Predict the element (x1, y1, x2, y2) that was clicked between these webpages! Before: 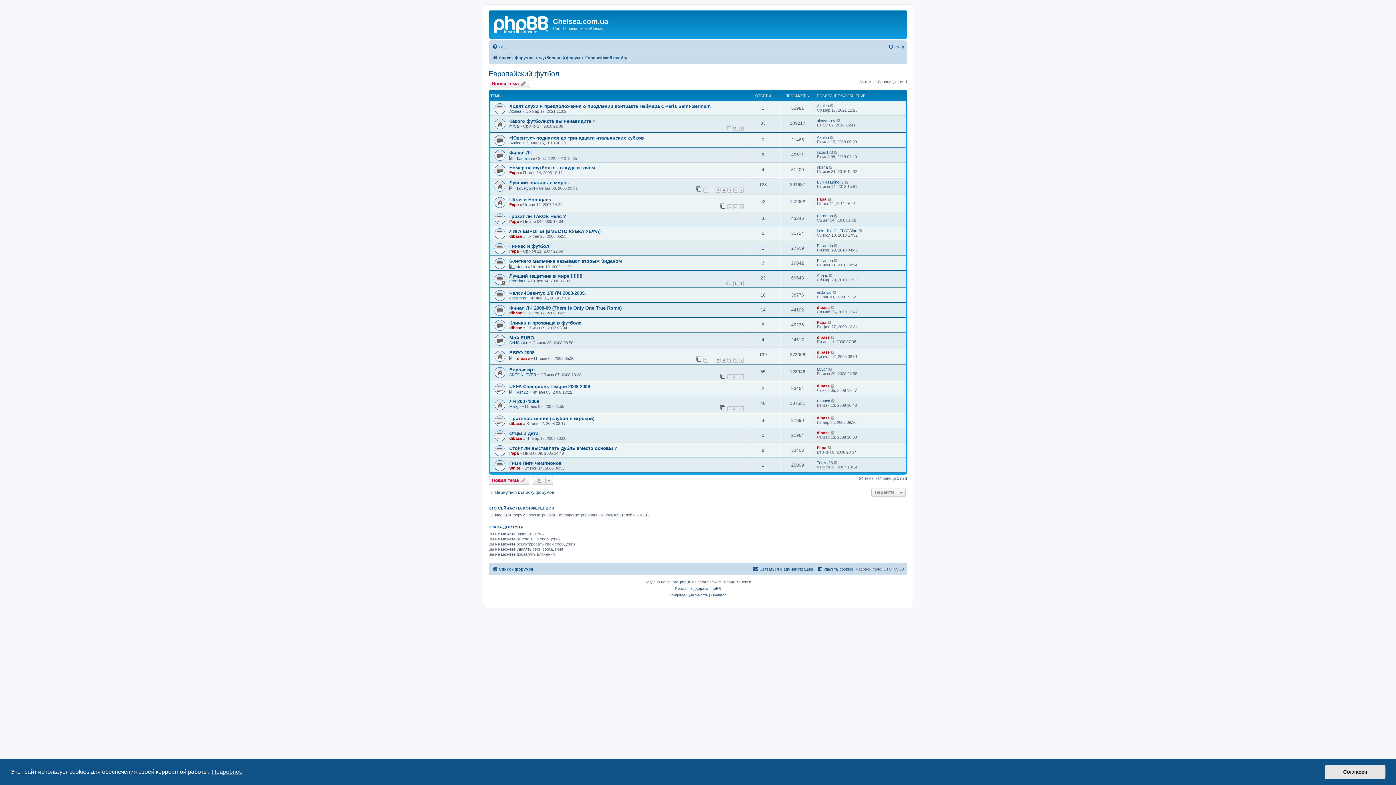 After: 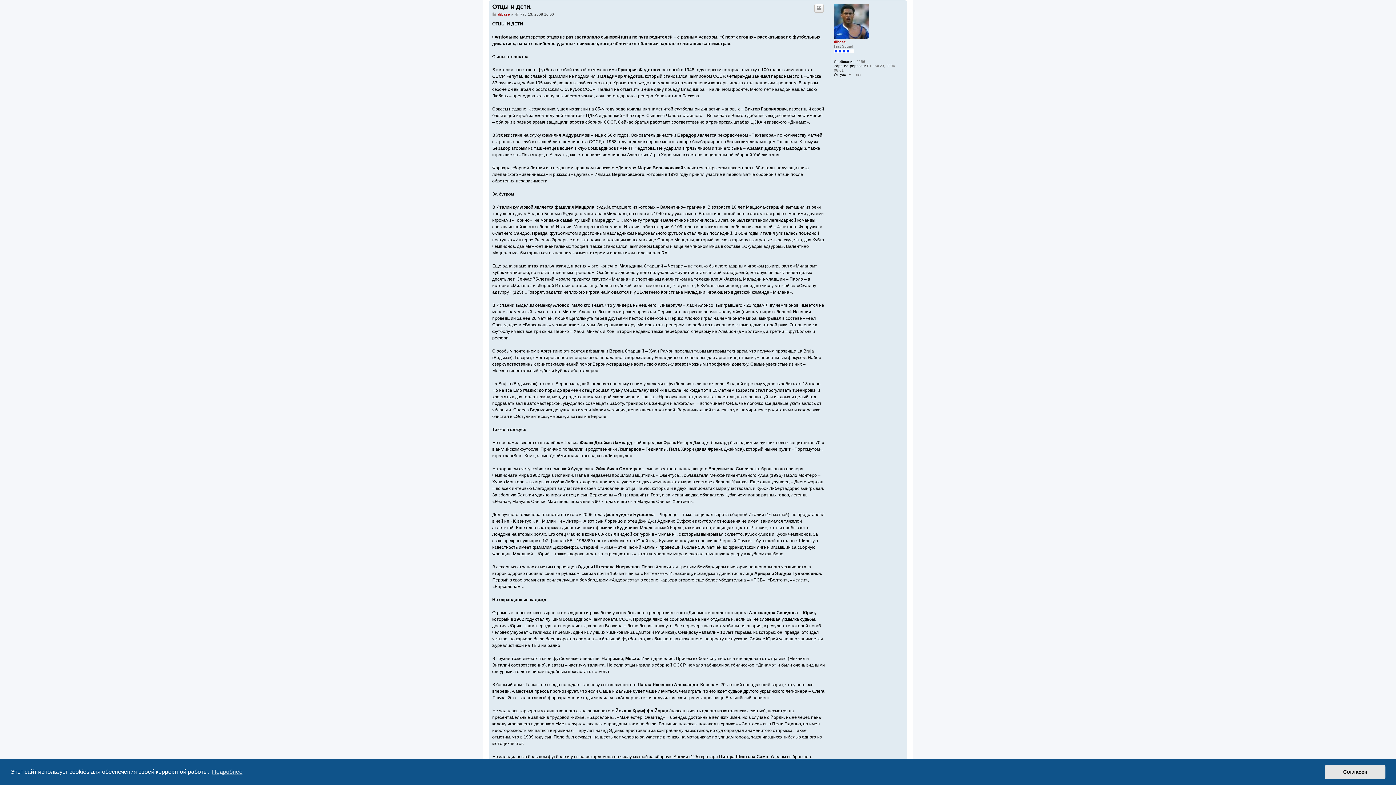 Action: bbox: (830, 430, 835, 435)